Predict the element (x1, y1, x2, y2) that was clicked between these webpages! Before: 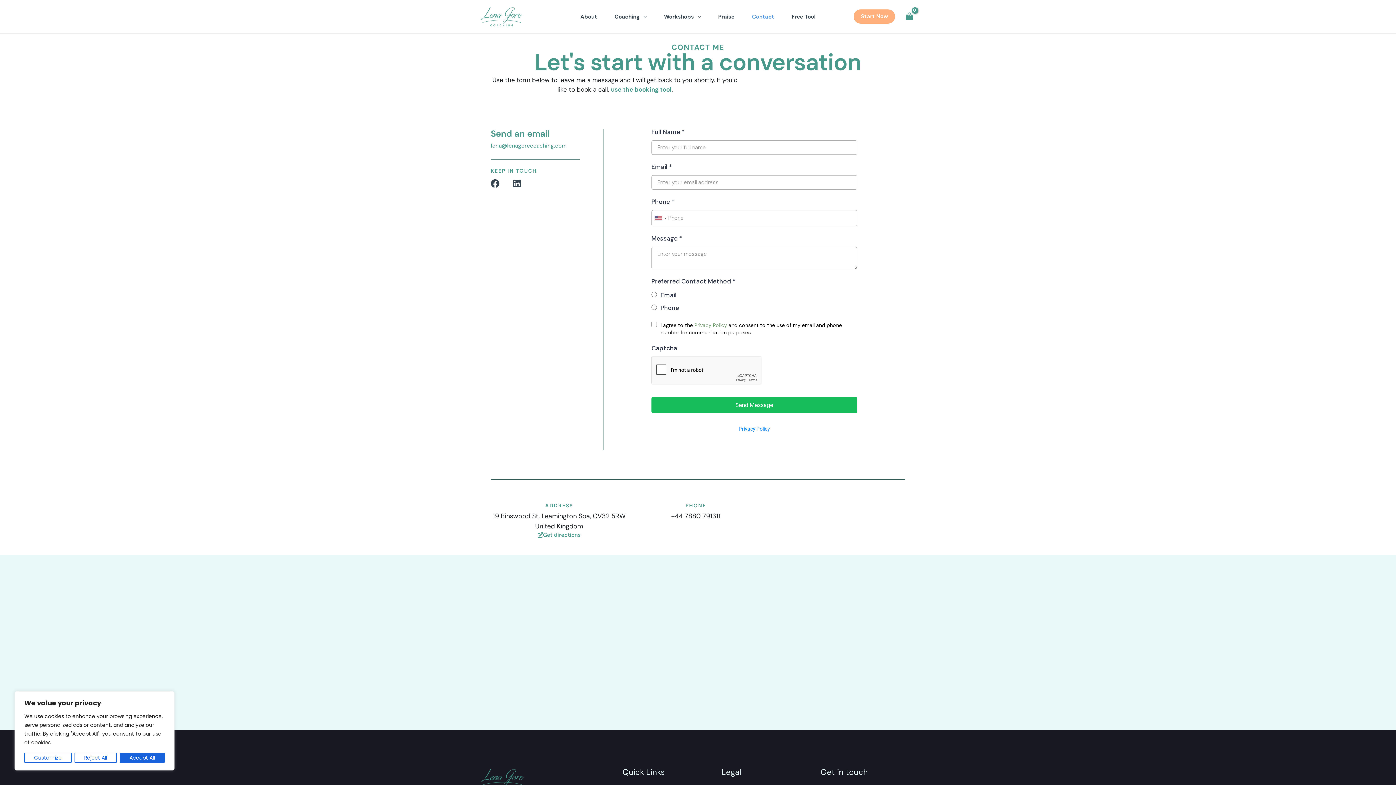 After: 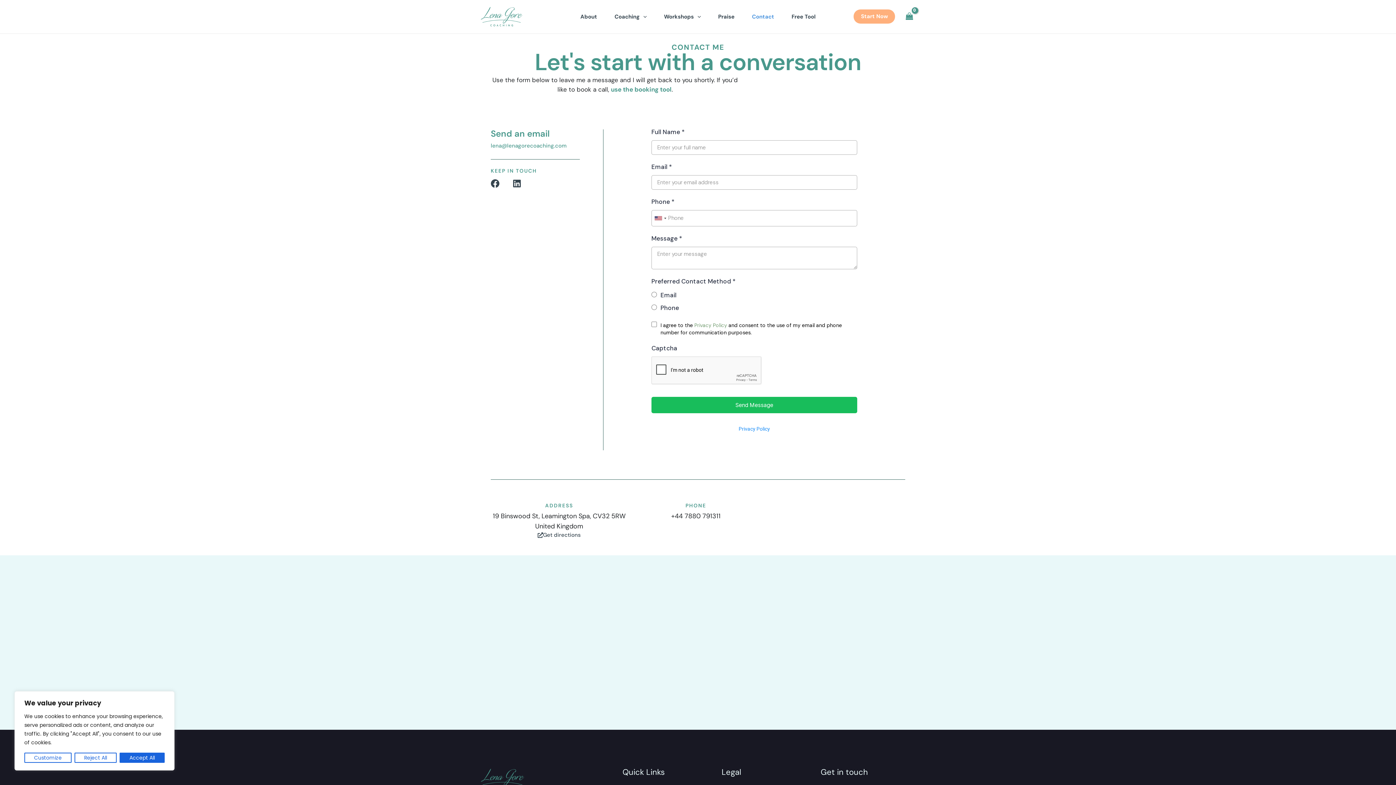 Action: label: Get directions bbox: (537, 504, 580, 509)